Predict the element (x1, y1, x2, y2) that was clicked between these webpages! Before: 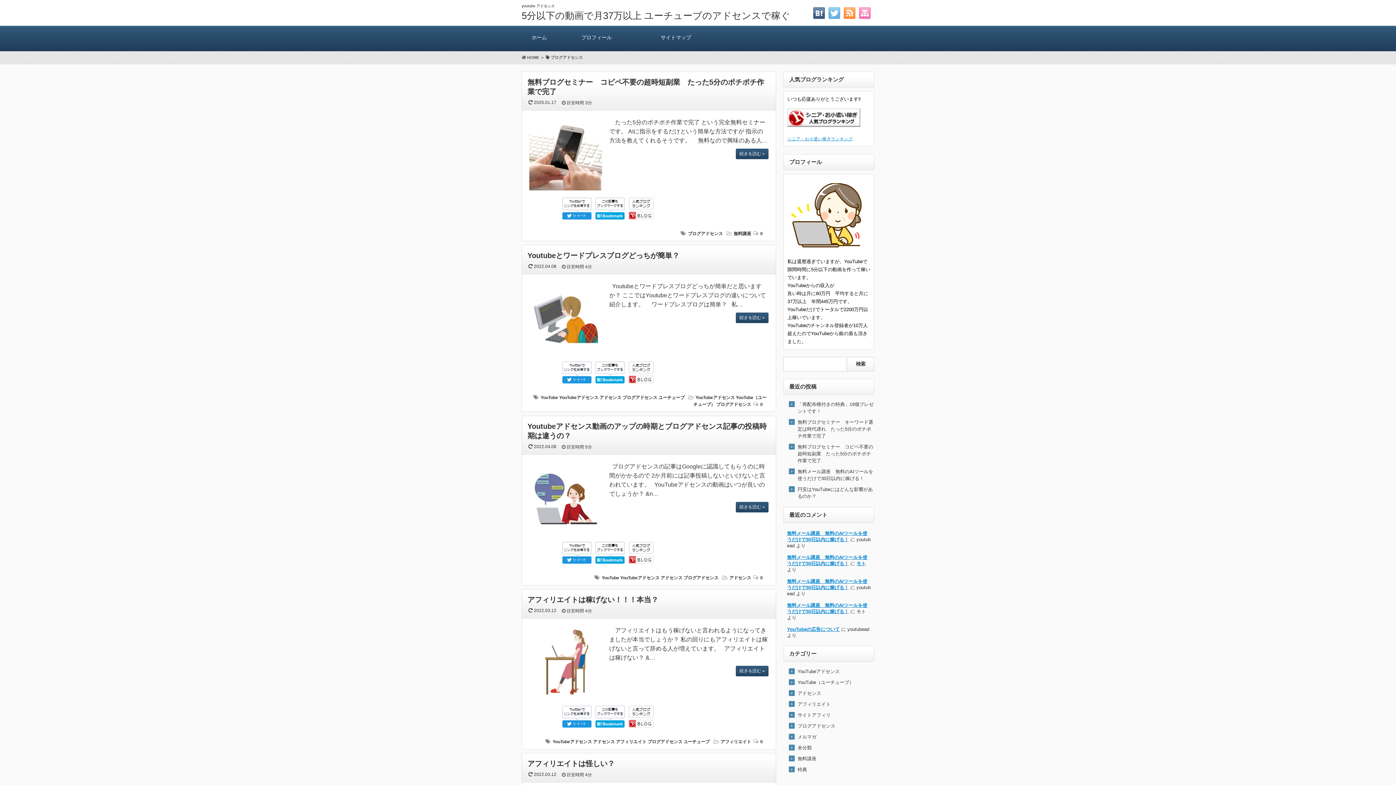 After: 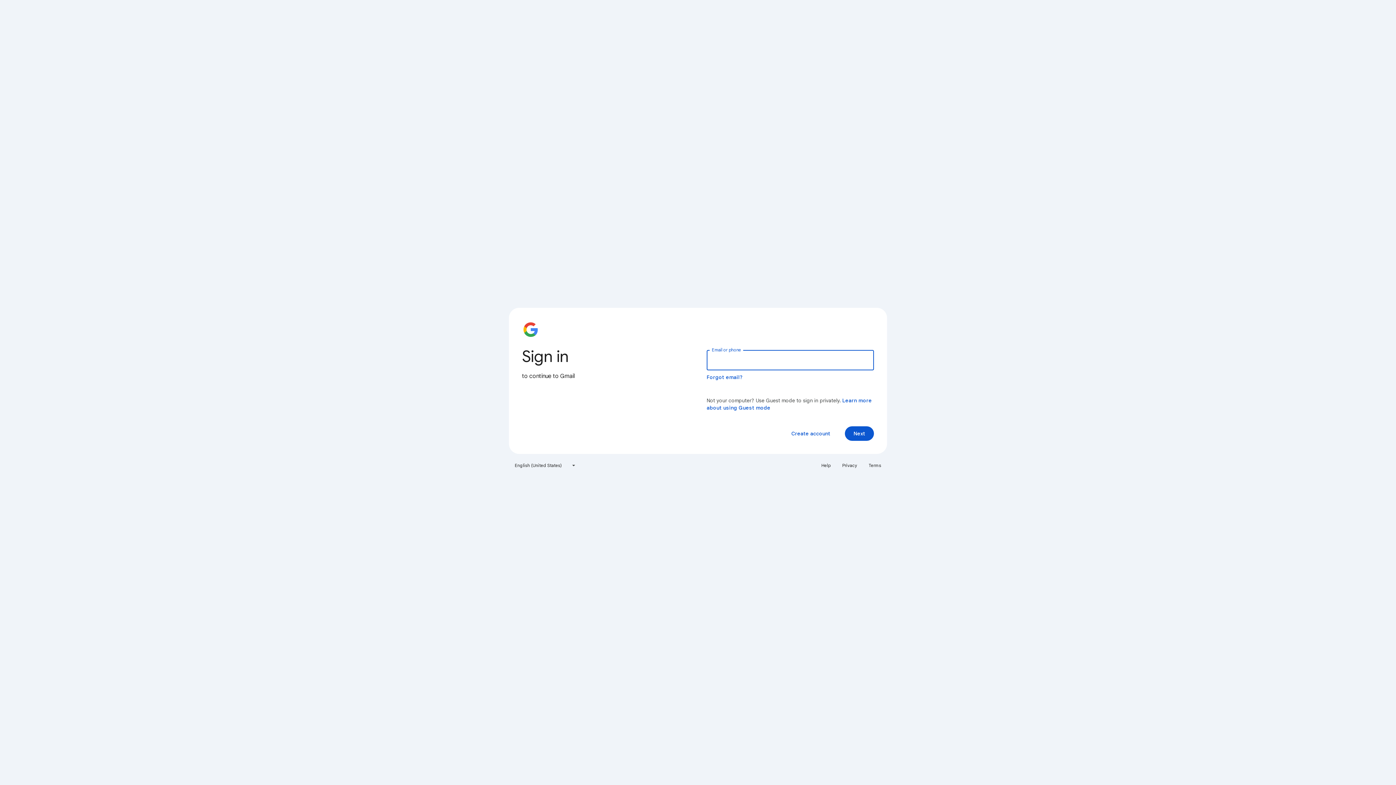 Action: label: モト bbox: (856, 561, 866, 566)